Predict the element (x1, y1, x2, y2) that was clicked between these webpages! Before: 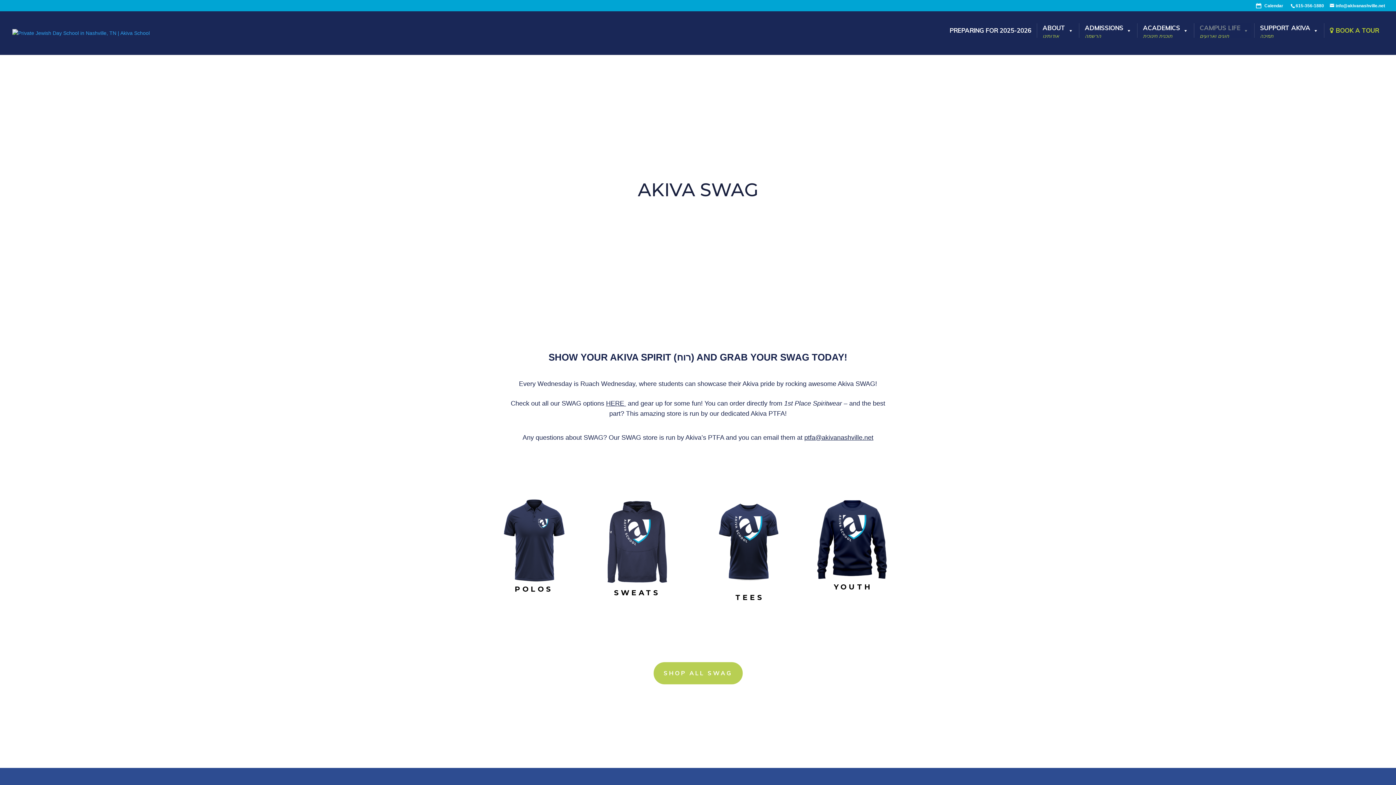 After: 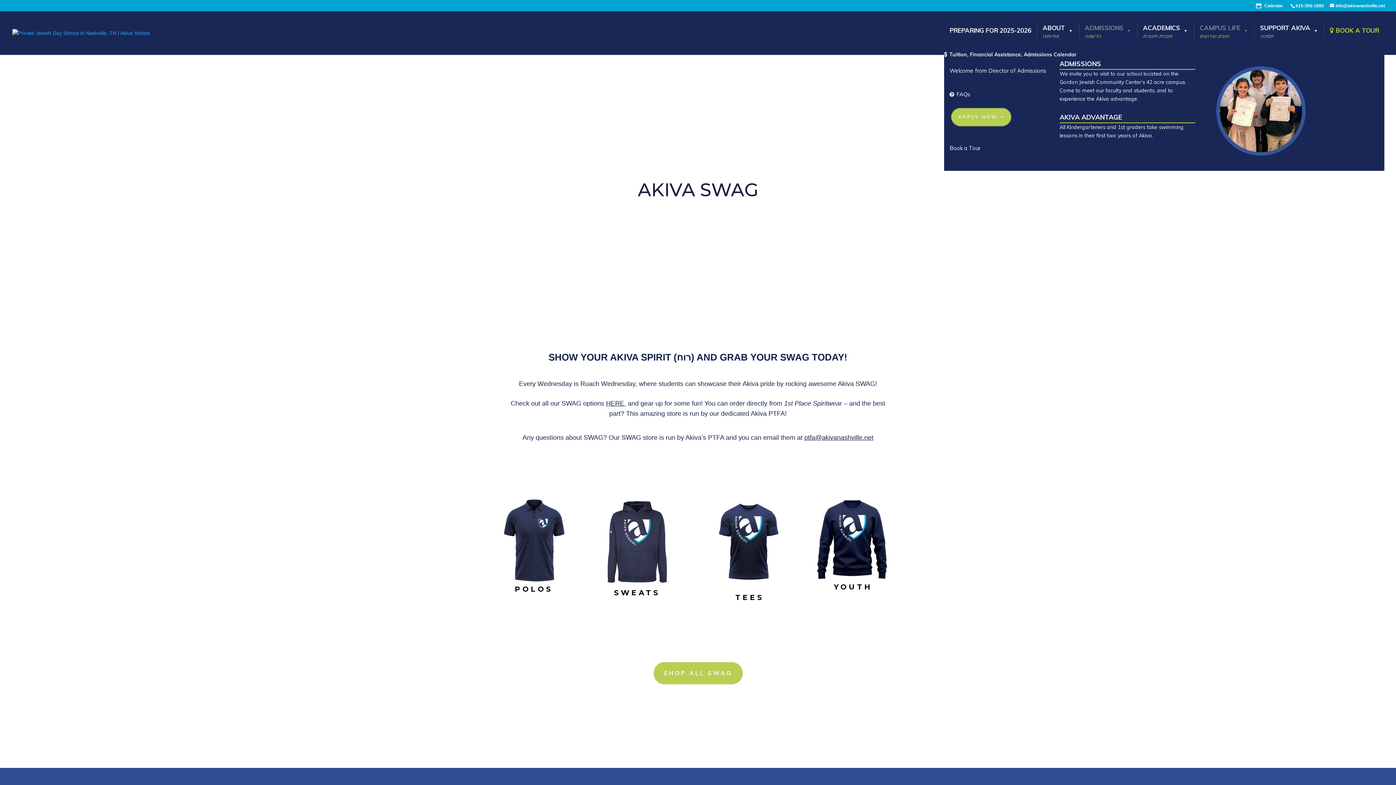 Action: label: ADMISSIONS
הרשמה bbox: (1079, 23, 1133, 37)